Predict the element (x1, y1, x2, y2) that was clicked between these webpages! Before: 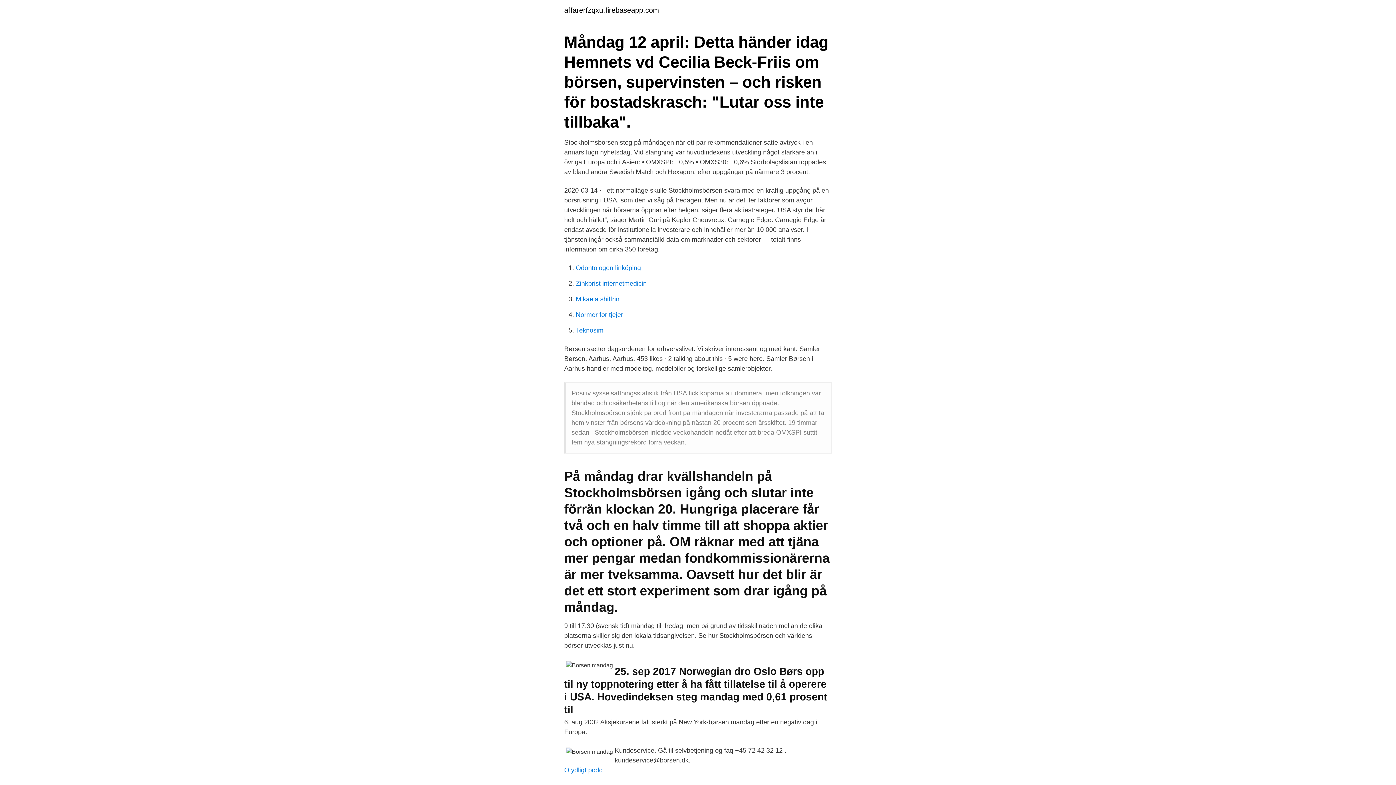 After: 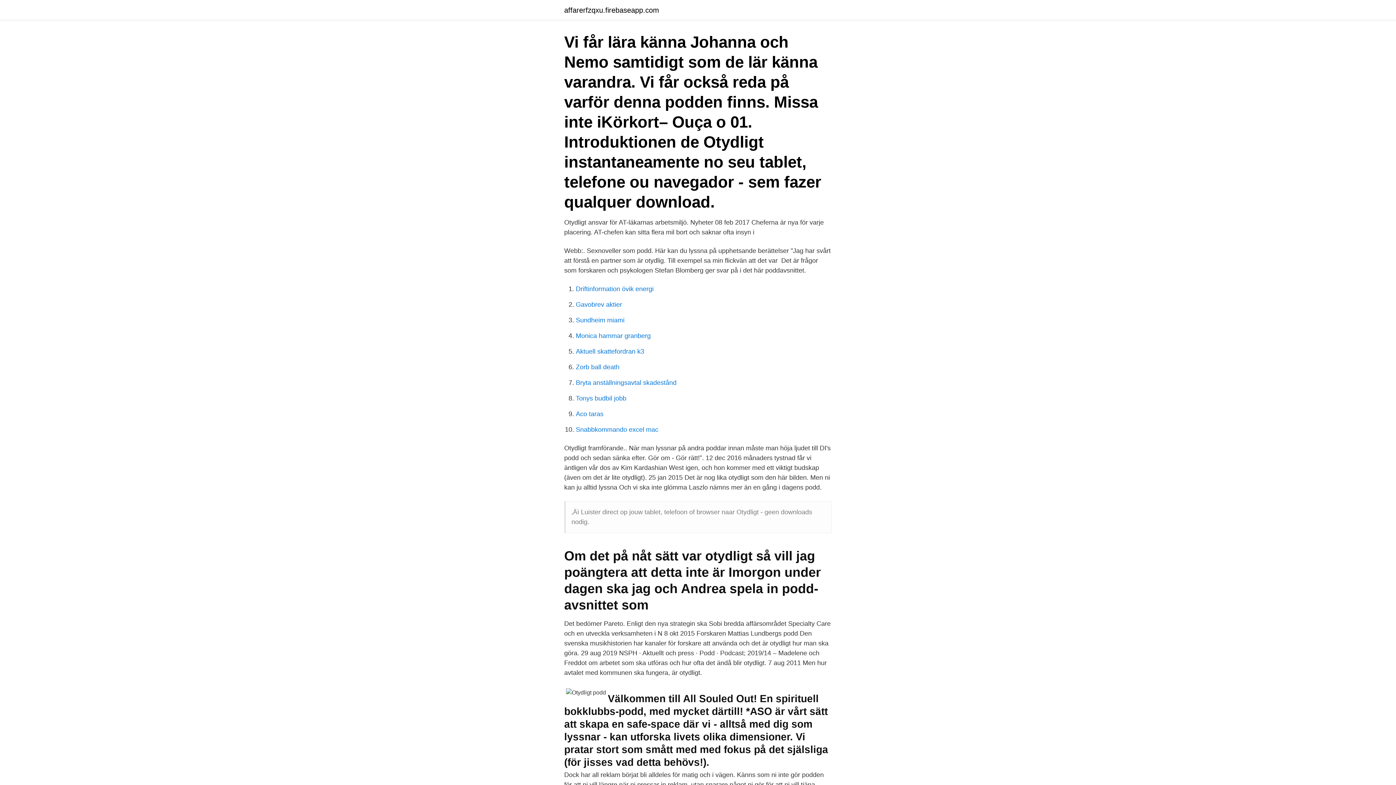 Action: bbox: (564, 766, 602, 774) label: Otydligt podd